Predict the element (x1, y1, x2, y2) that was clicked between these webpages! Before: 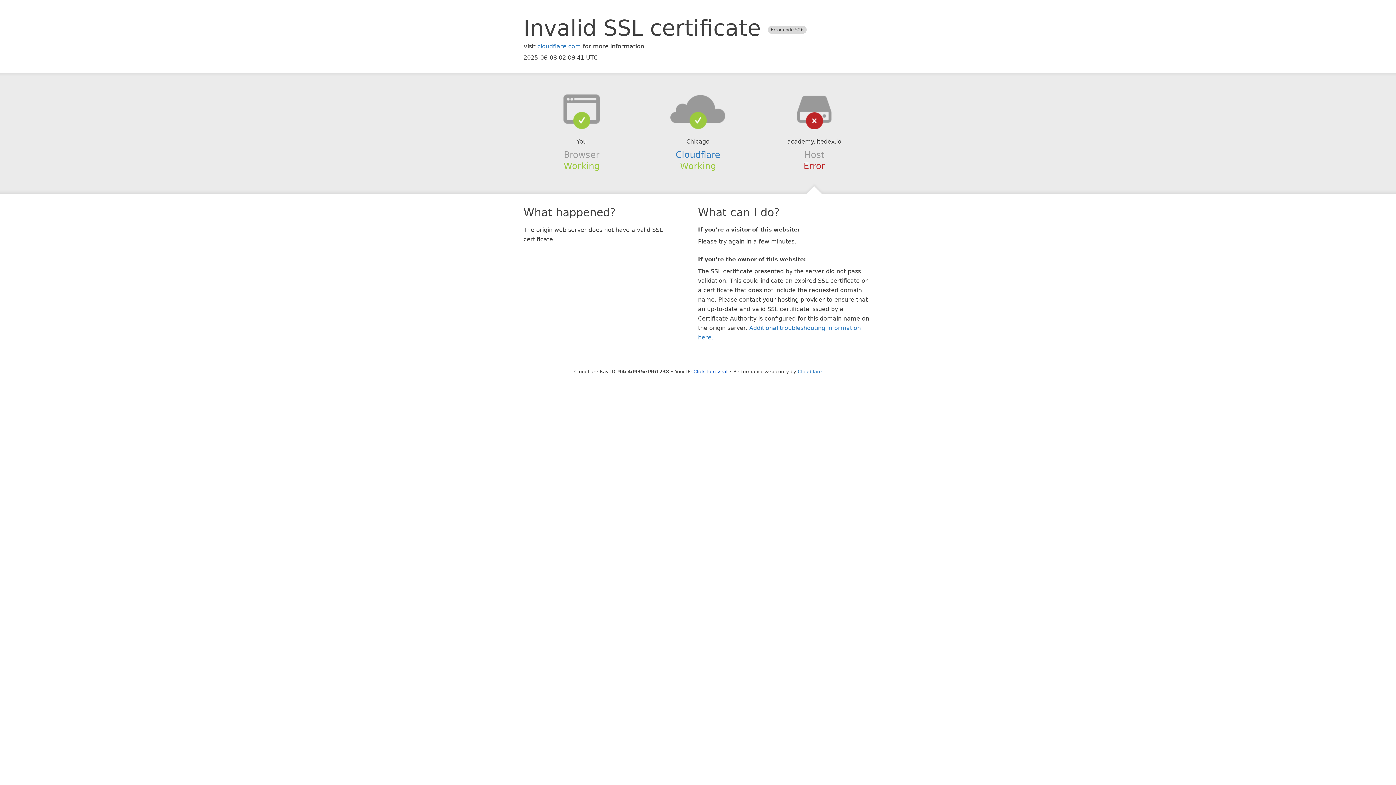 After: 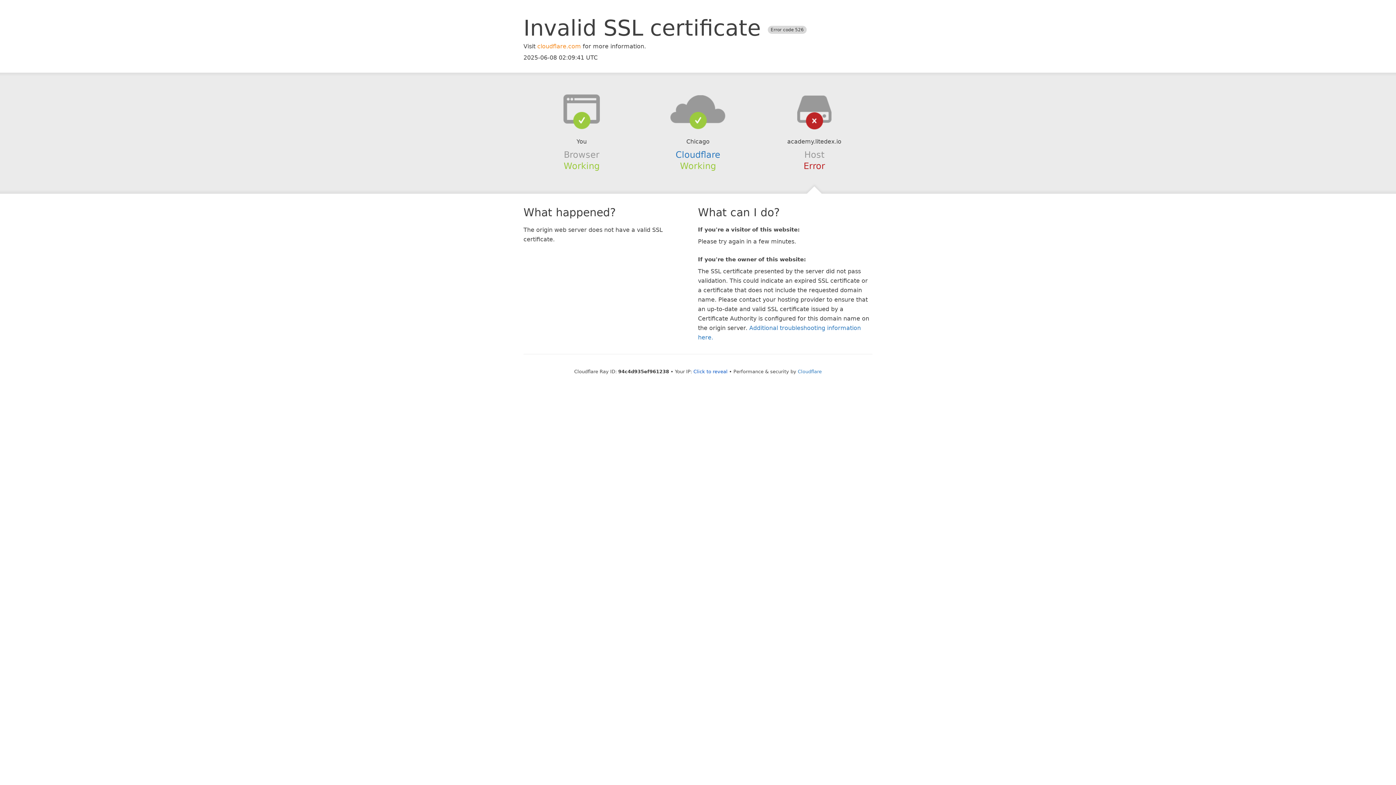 Action: bbox: (537, 42, 581, 49) label: cloudflare.com